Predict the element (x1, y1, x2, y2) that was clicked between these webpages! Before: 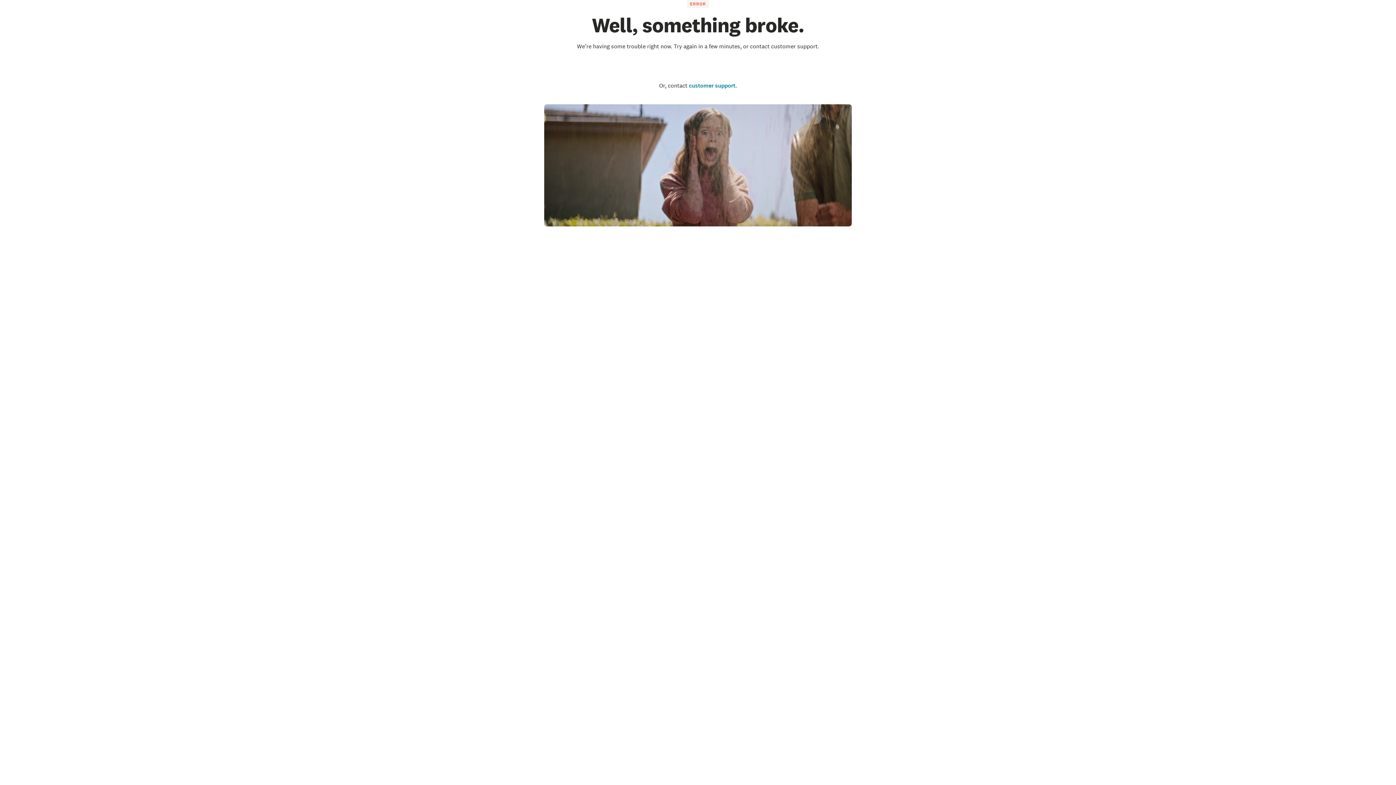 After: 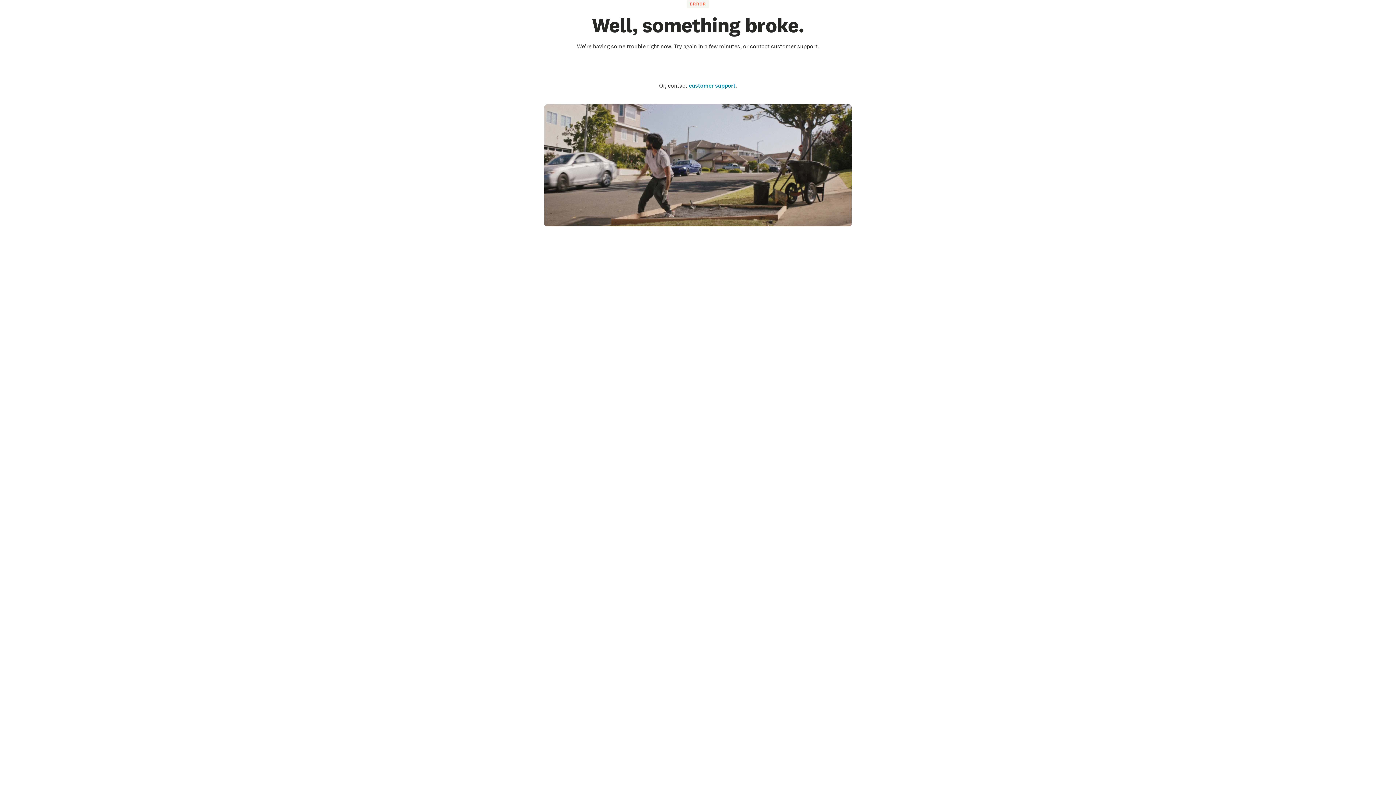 Action: label: Go to the homepage bbox: (660, 58, 736, 75)